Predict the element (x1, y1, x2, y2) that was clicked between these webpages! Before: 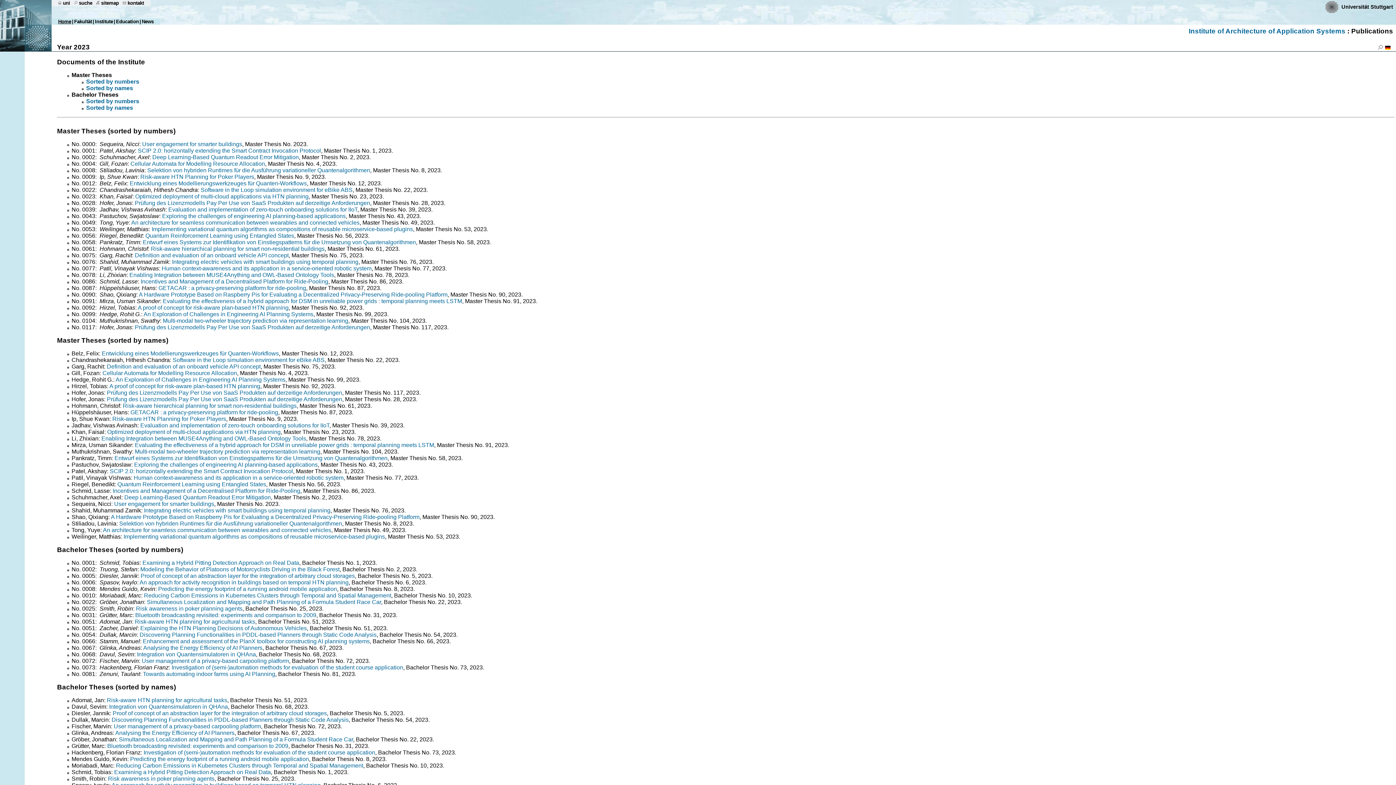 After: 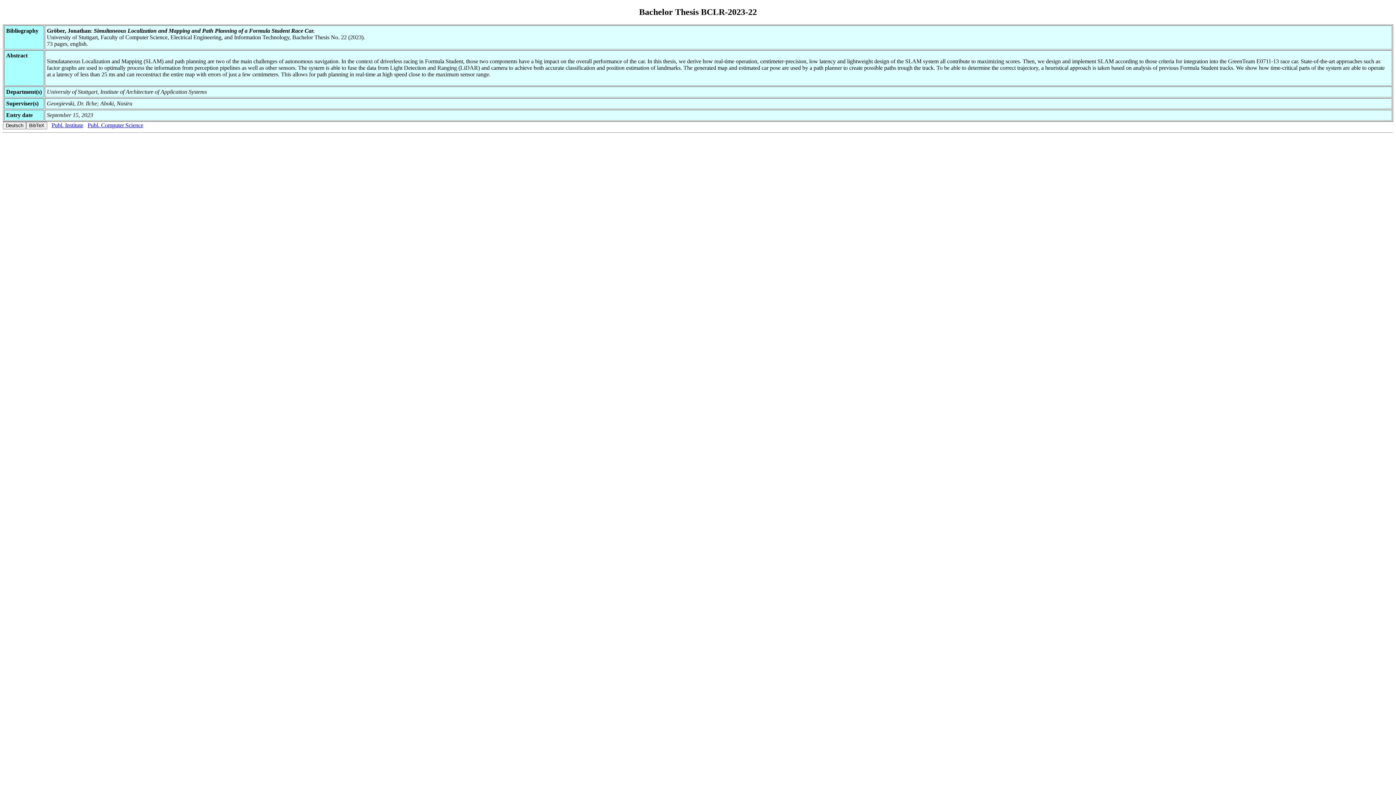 Action: label: Simultaneous Localization and Mapping and Path Planning of a Formula Student Race Car bbox: (118, 736, 353, 742)